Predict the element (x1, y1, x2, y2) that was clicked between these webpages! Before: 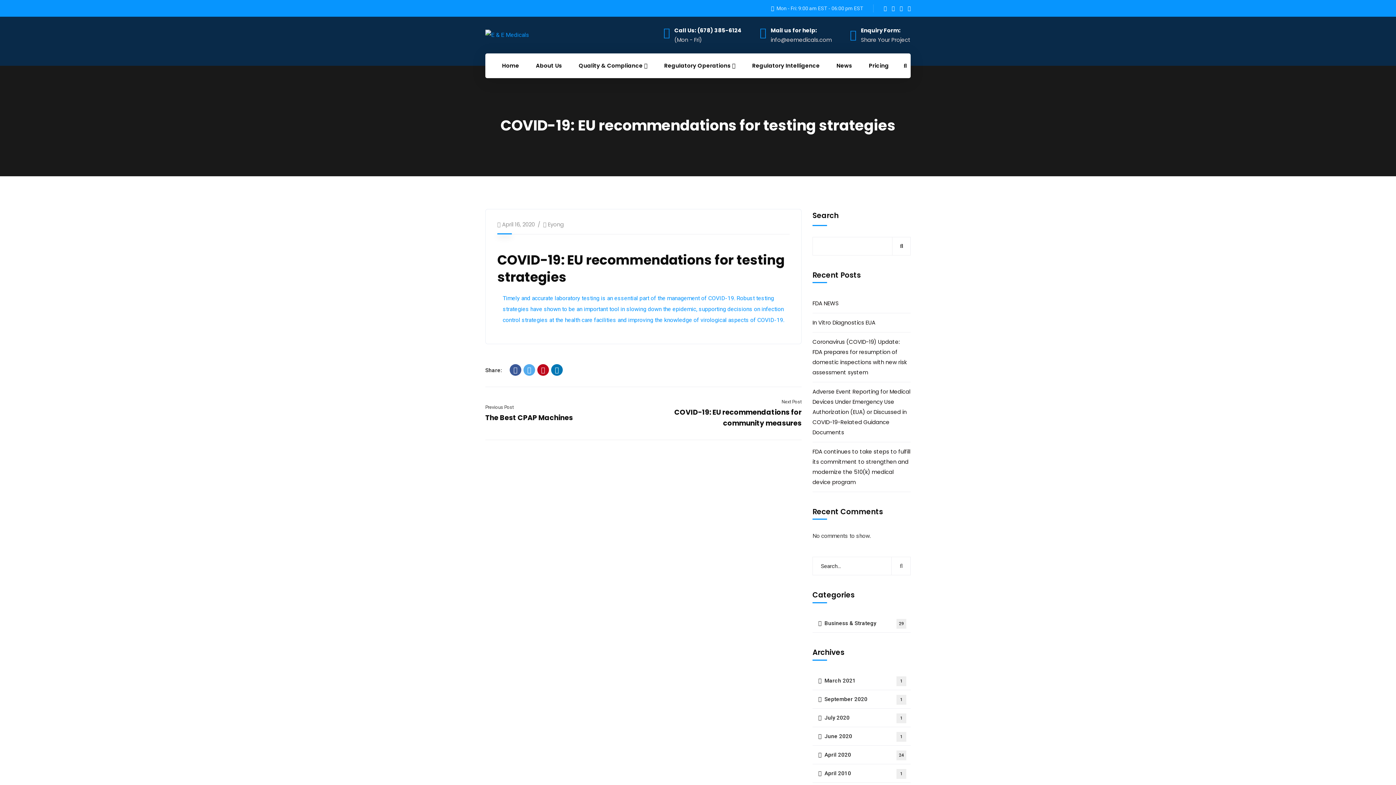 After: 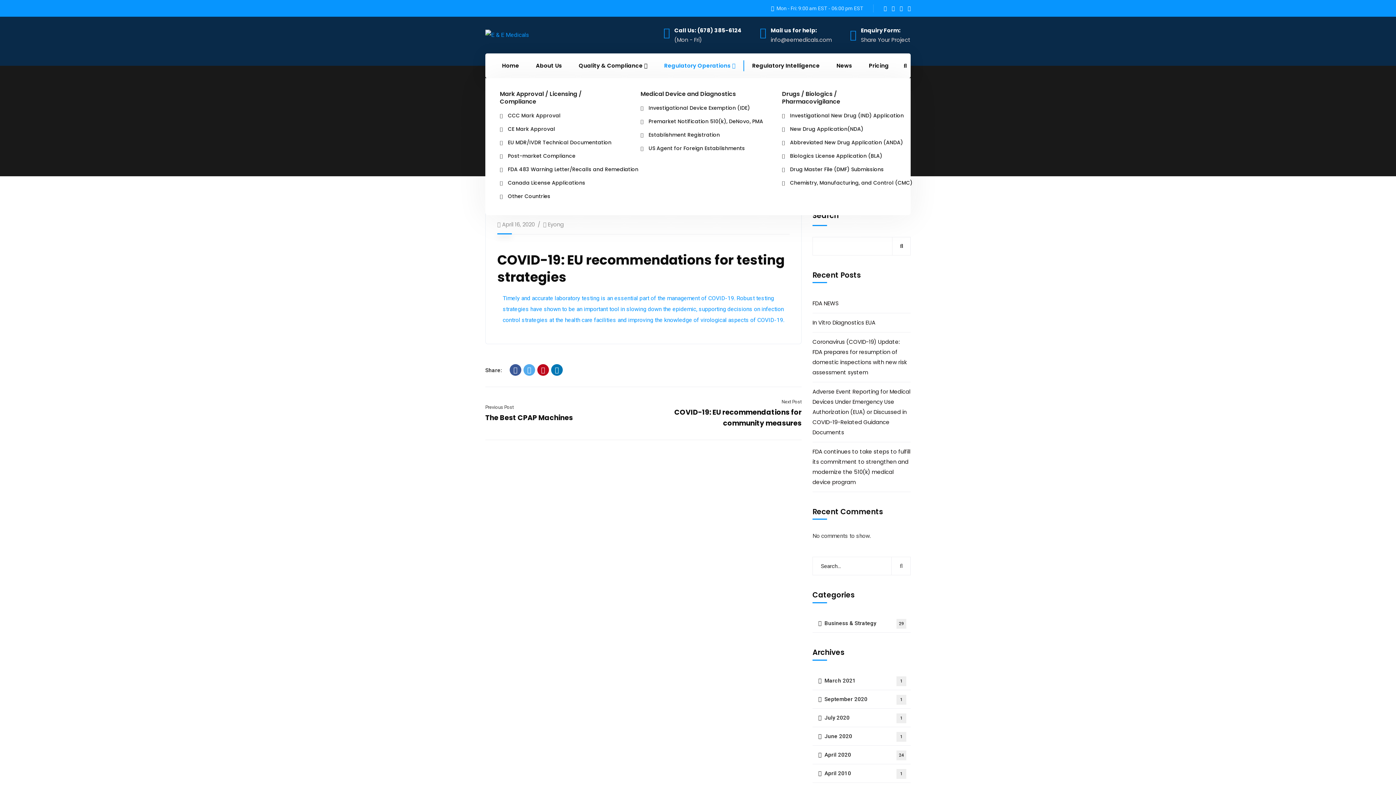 Action: bbox: (656, 53, 744, 78) label: Regulatory Operations